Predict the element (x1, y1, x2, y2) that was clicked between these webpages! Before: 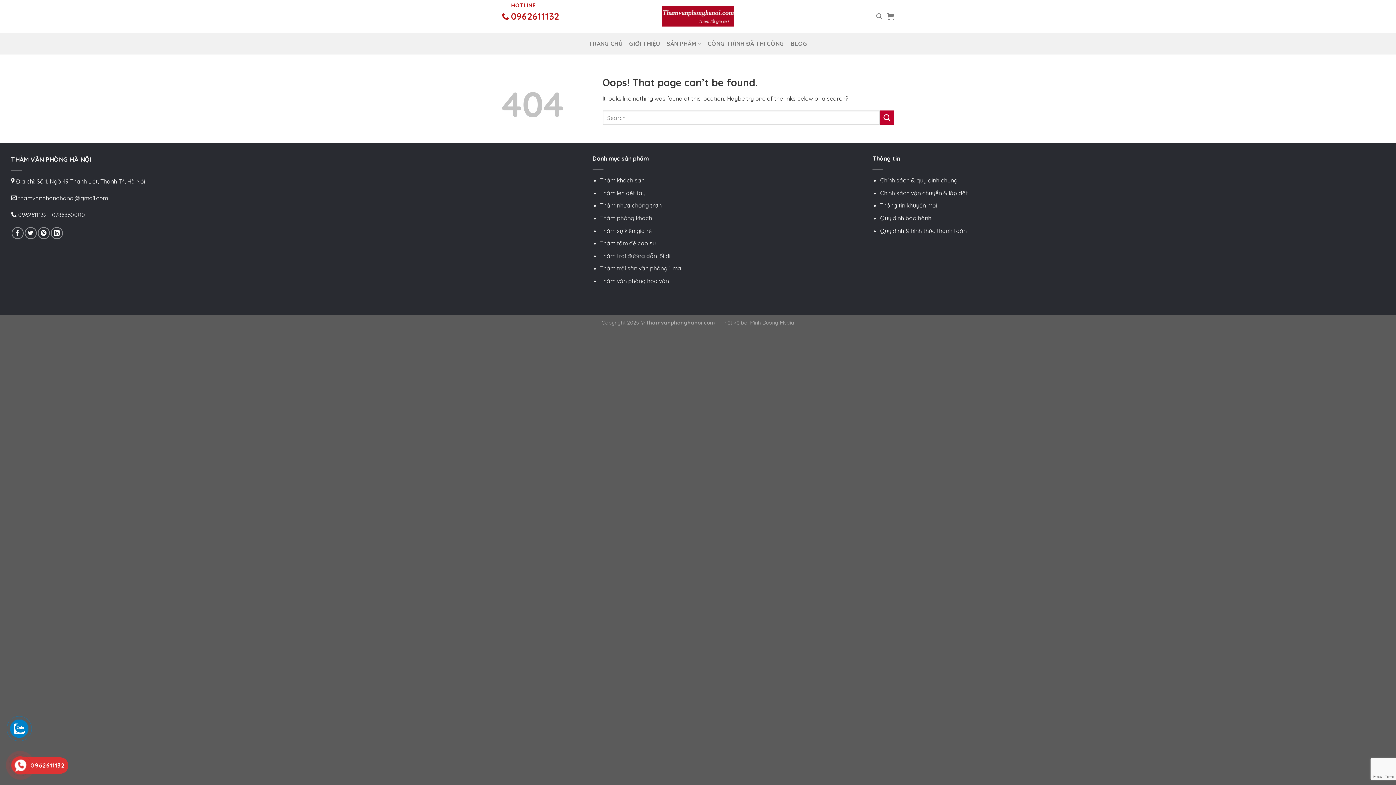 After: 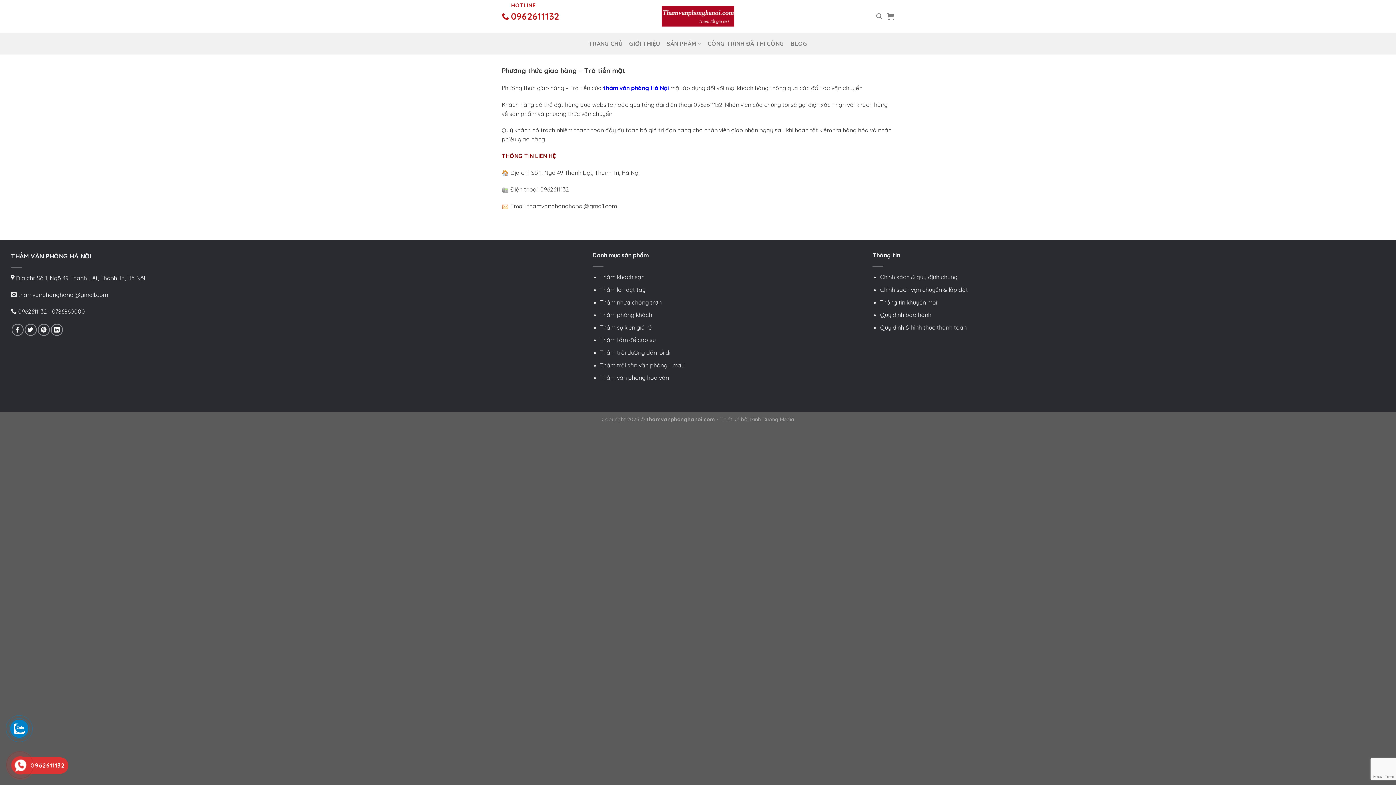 Action: label: Quy định & hình thức thanh toán bbox: (880, 227, 966, 234)